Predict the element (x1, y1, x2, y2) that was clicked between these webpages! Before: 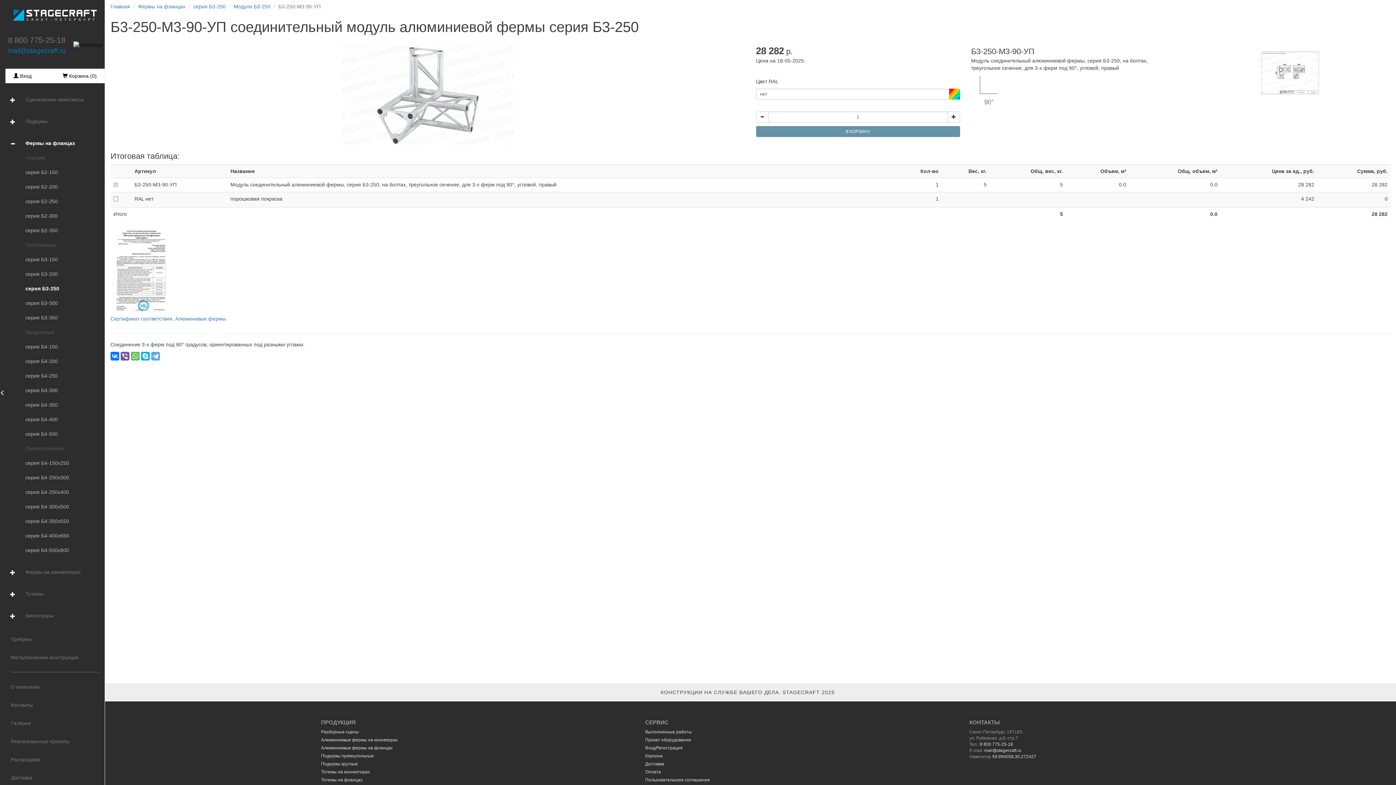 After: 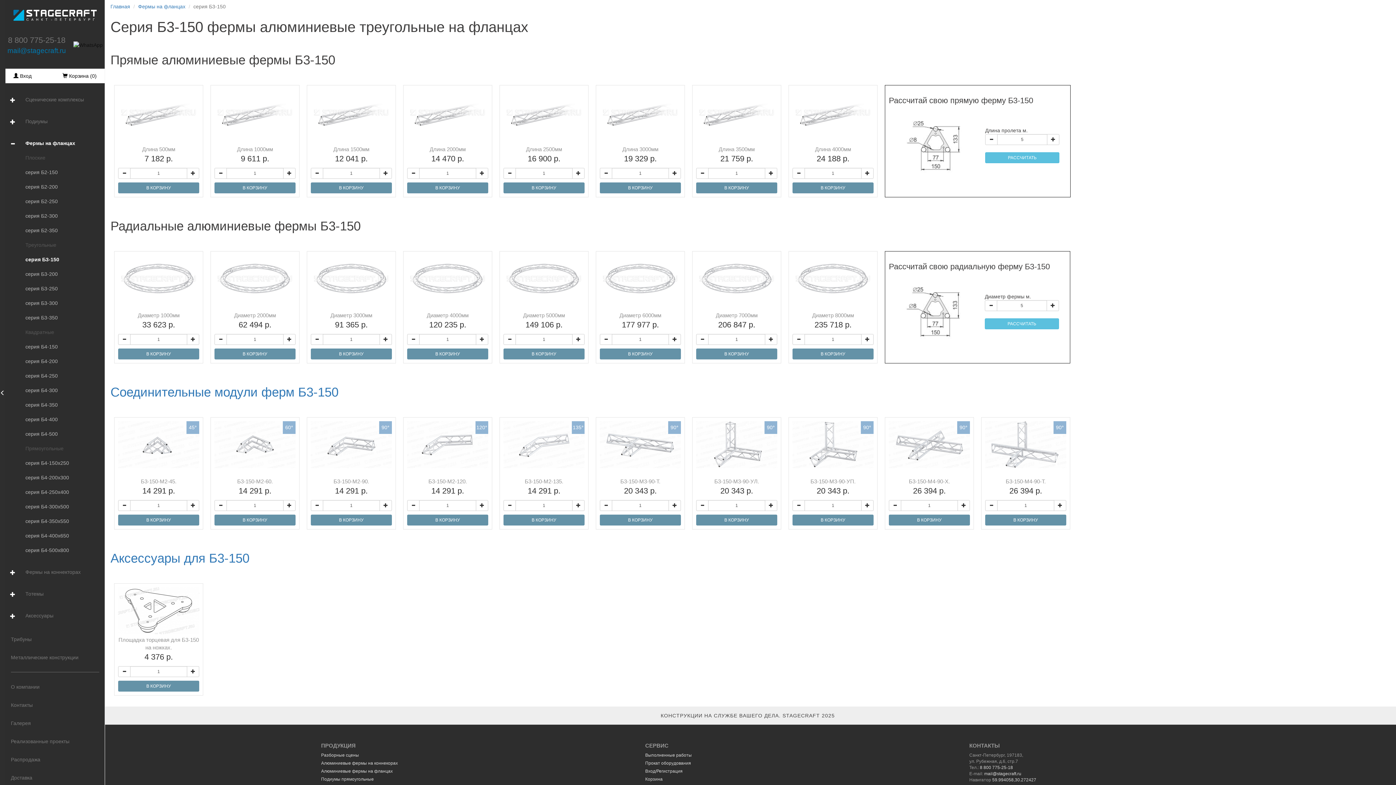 Action: label: серия Б3-150 bbox: (20, 252, 104, 266)